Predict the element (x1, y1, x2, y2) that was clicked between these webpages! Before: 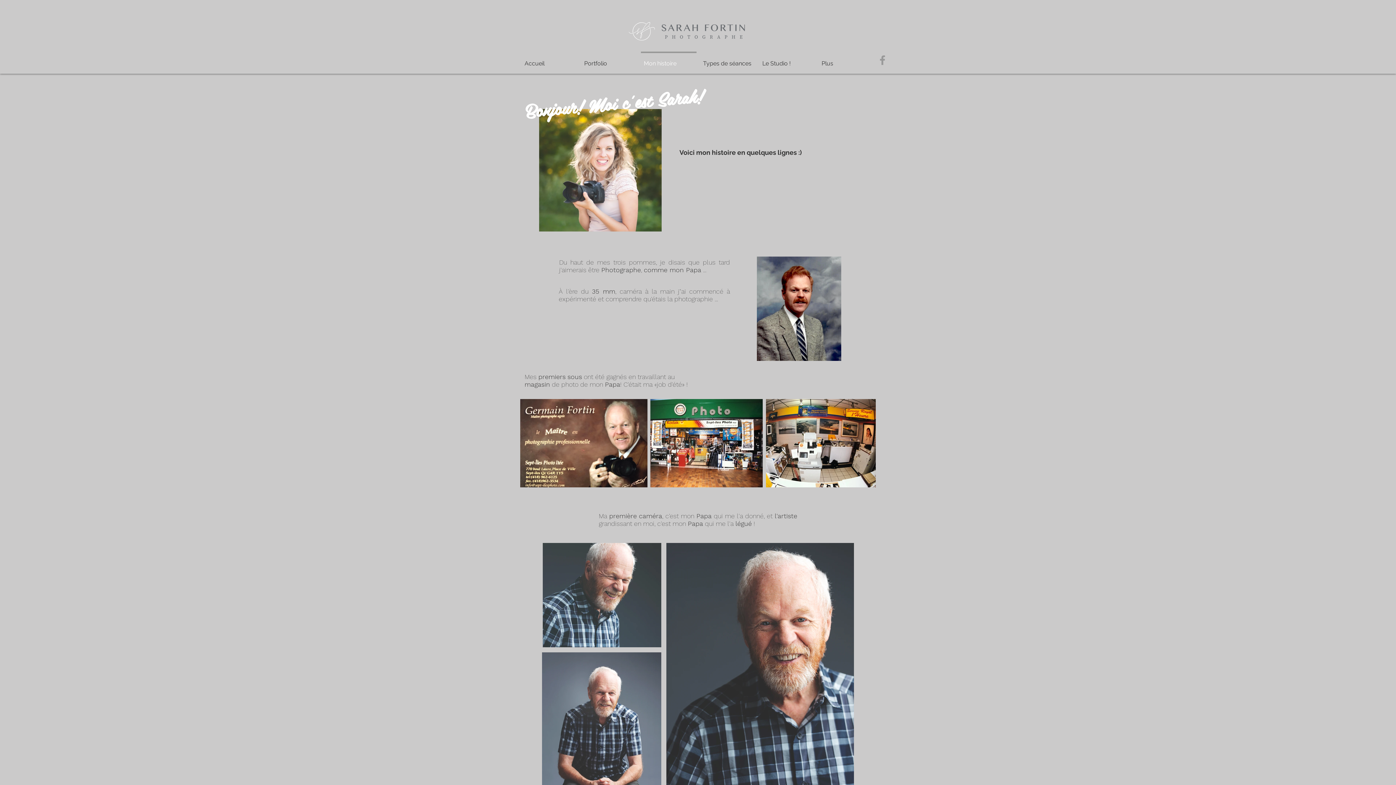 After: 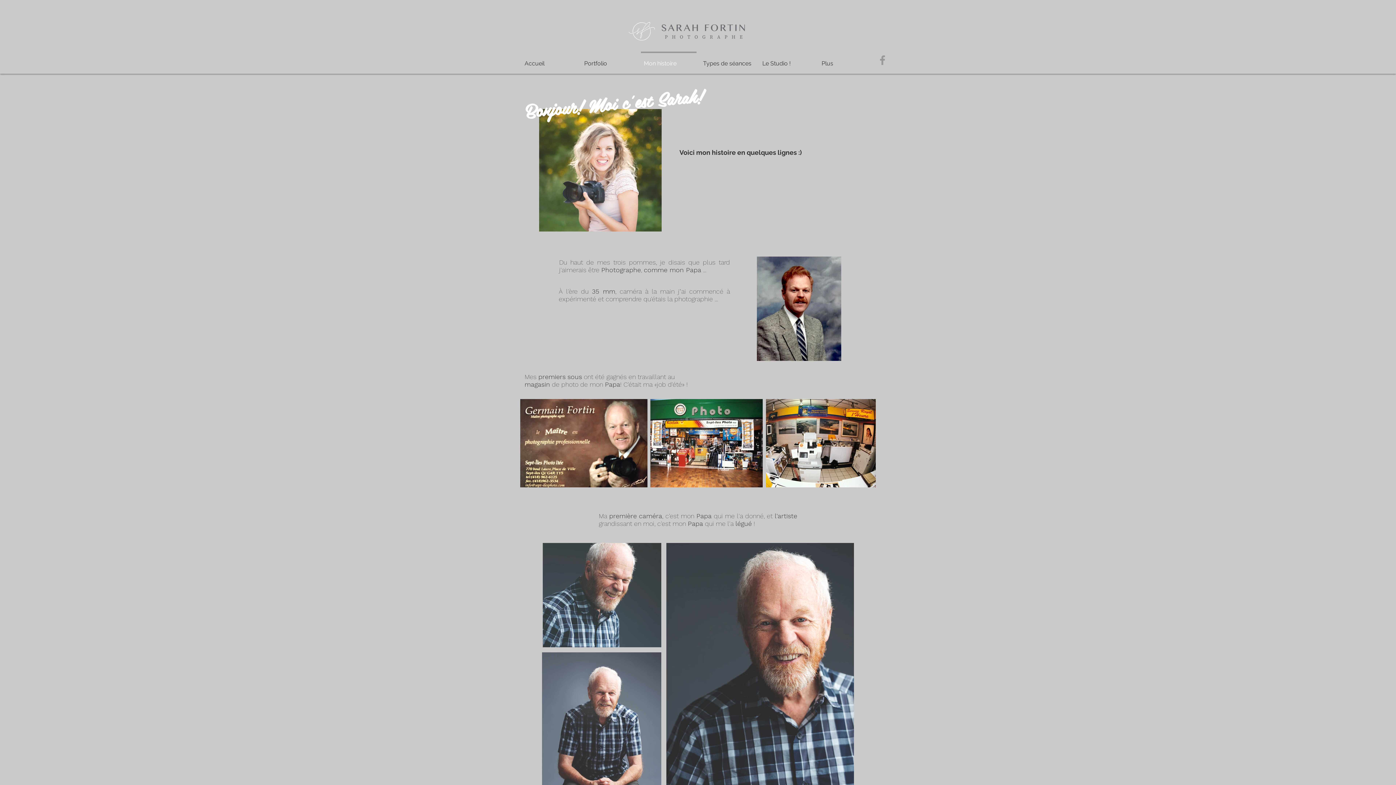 Action: bbox: (876, 53, 889, 66)